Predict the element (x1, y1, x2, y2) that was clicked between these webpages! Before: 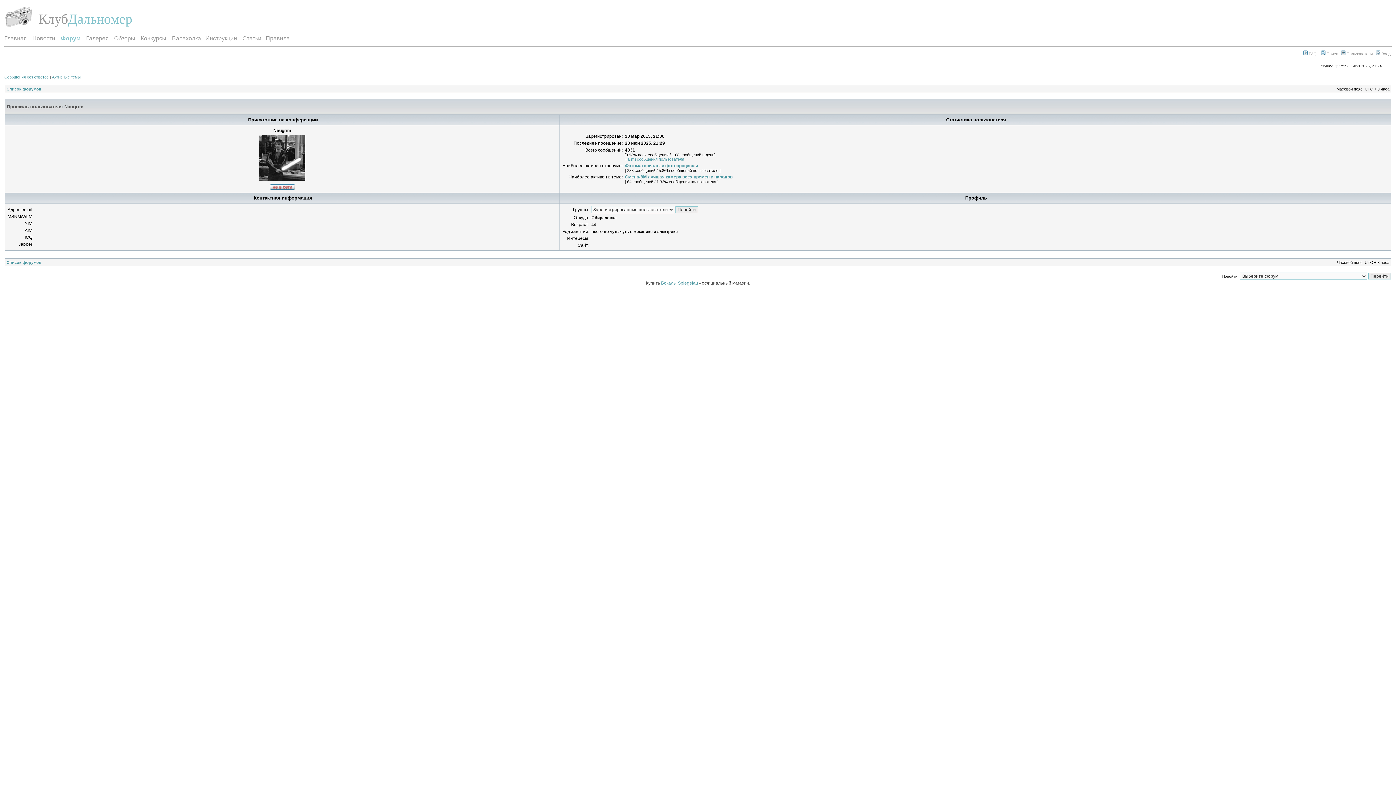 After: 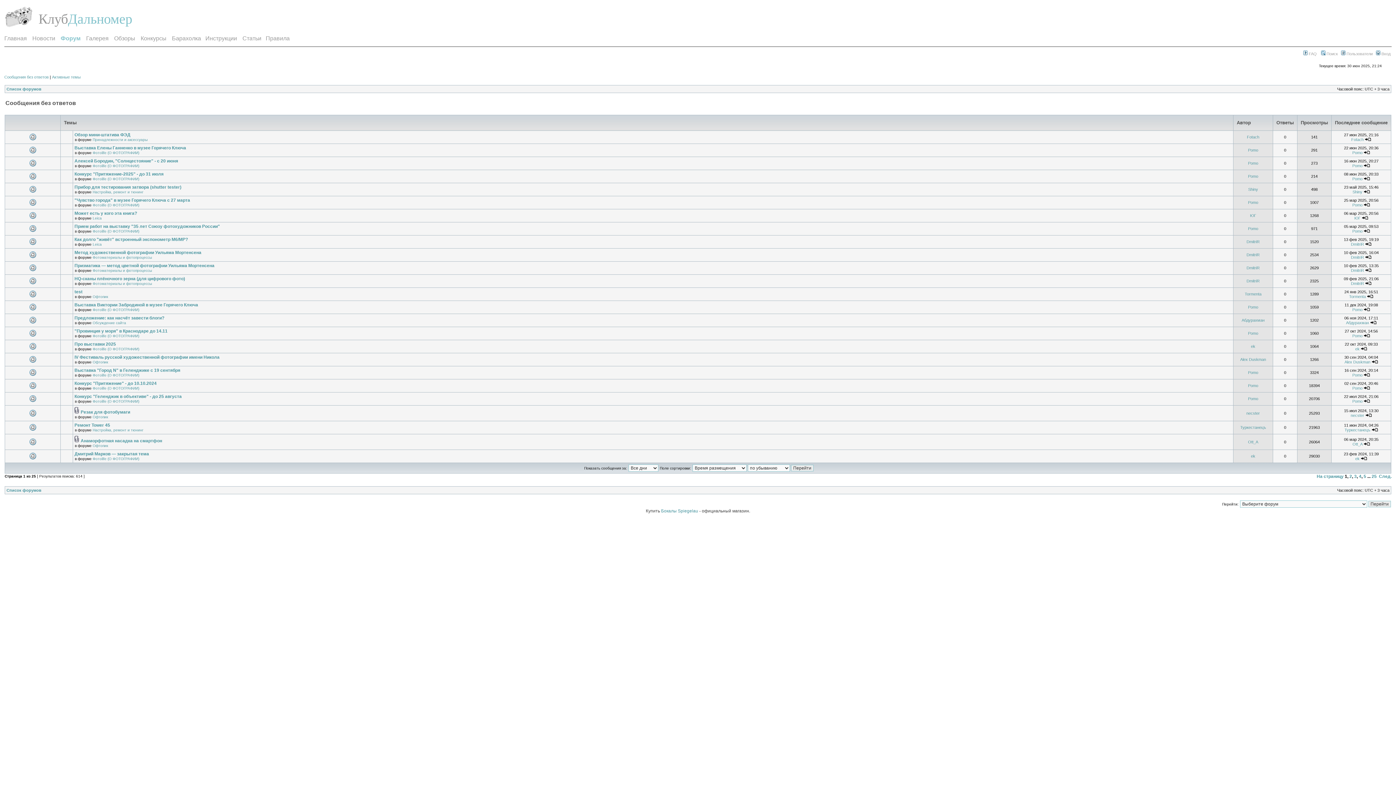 Action: label: Сообщения без ответов bbox: (4, 74, 48, 79)